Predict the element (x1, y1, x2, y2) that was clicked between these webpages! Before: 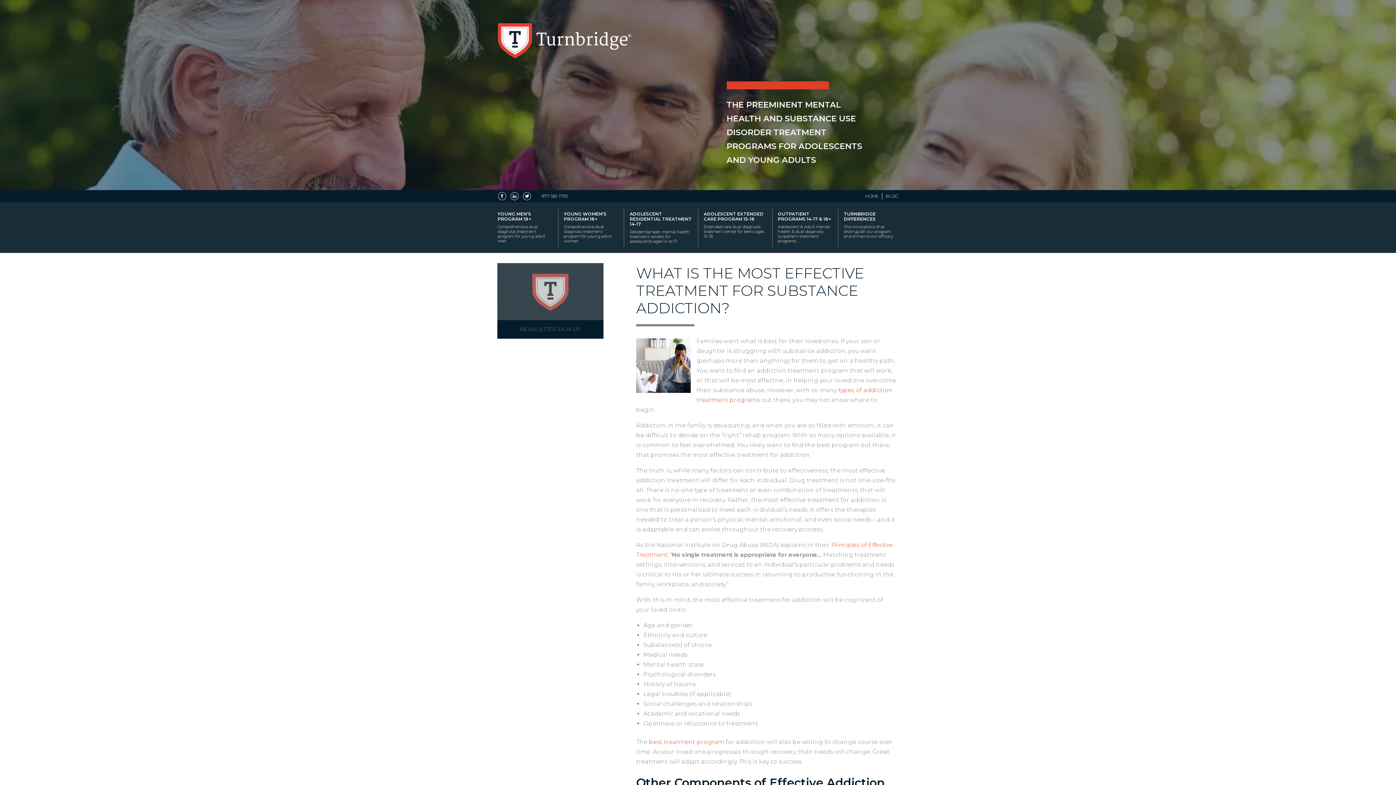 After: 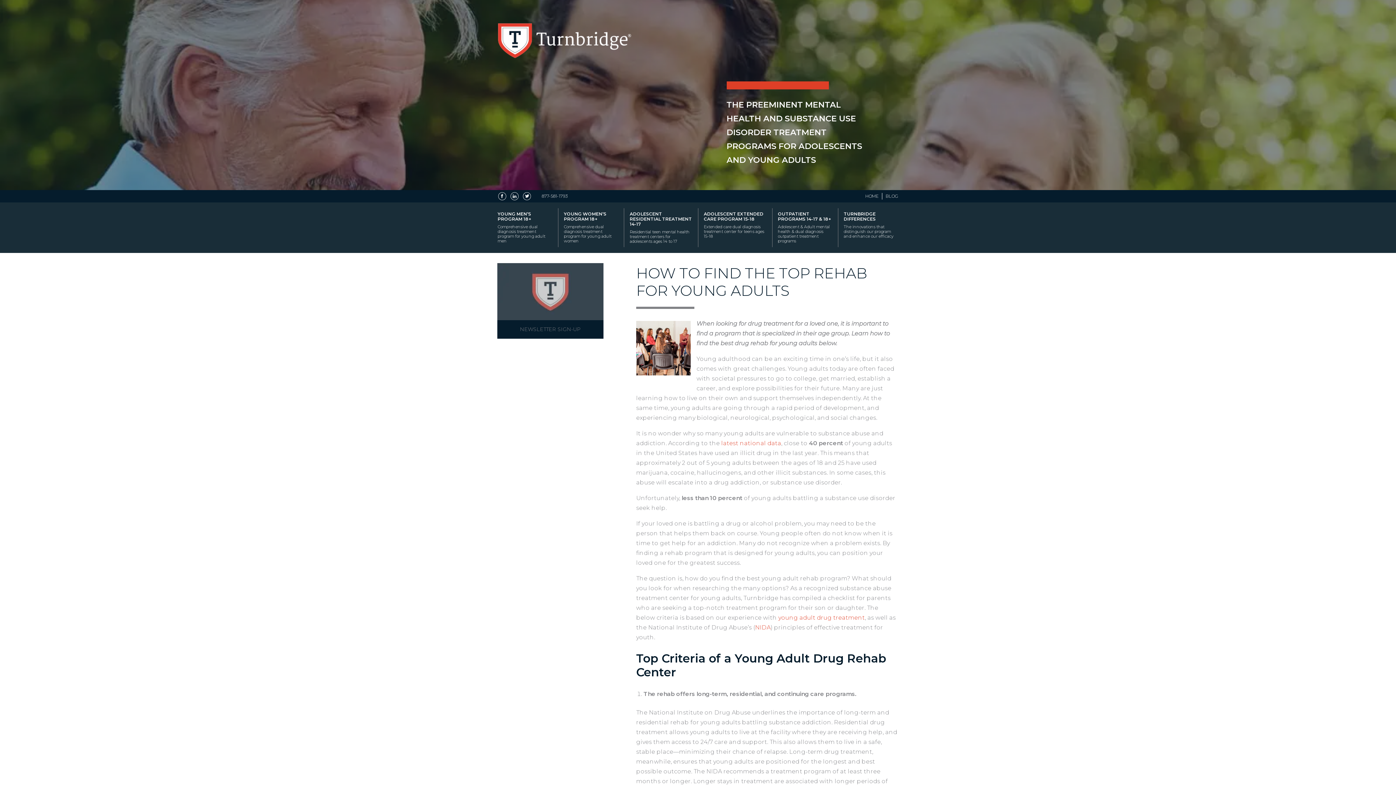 Action: bbox: (649, 738, 724, 745) label: best treatment program